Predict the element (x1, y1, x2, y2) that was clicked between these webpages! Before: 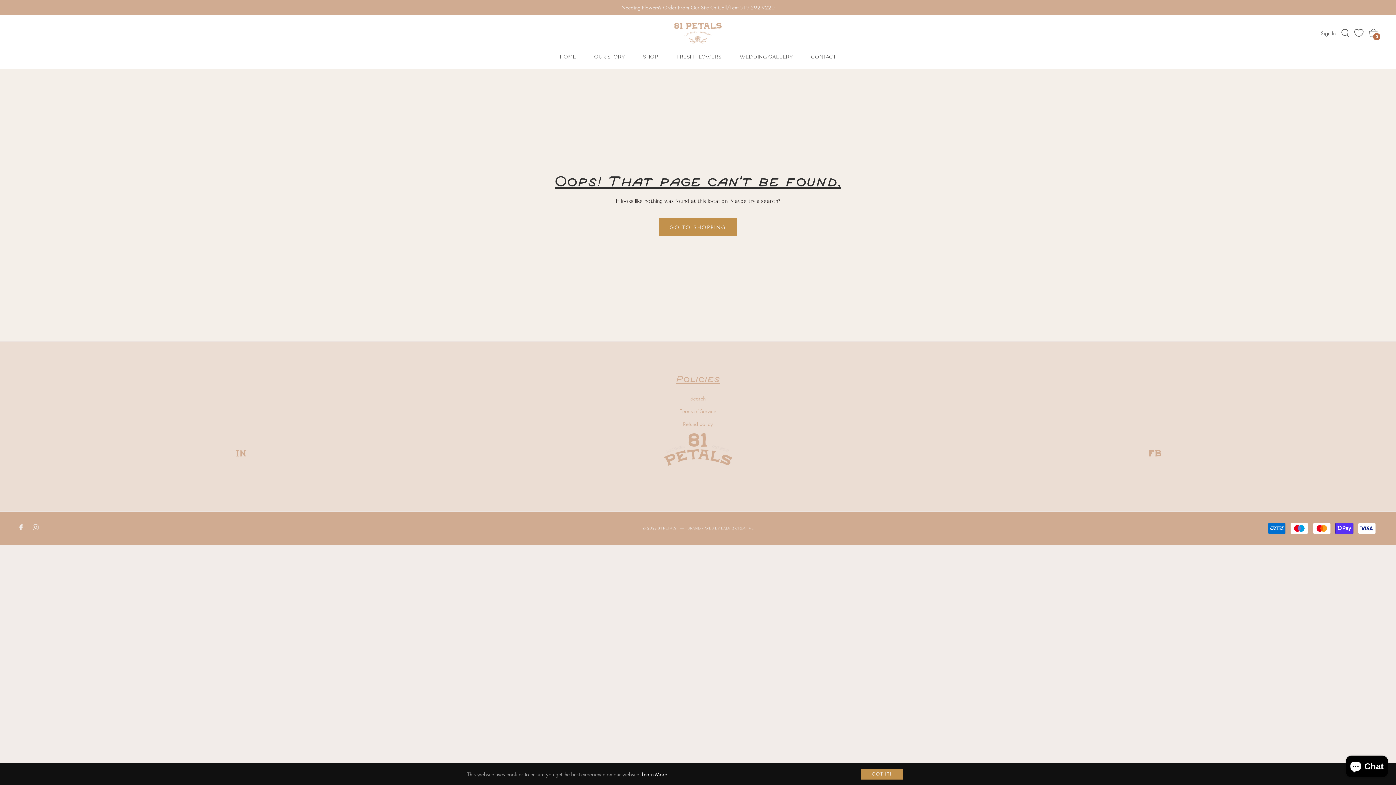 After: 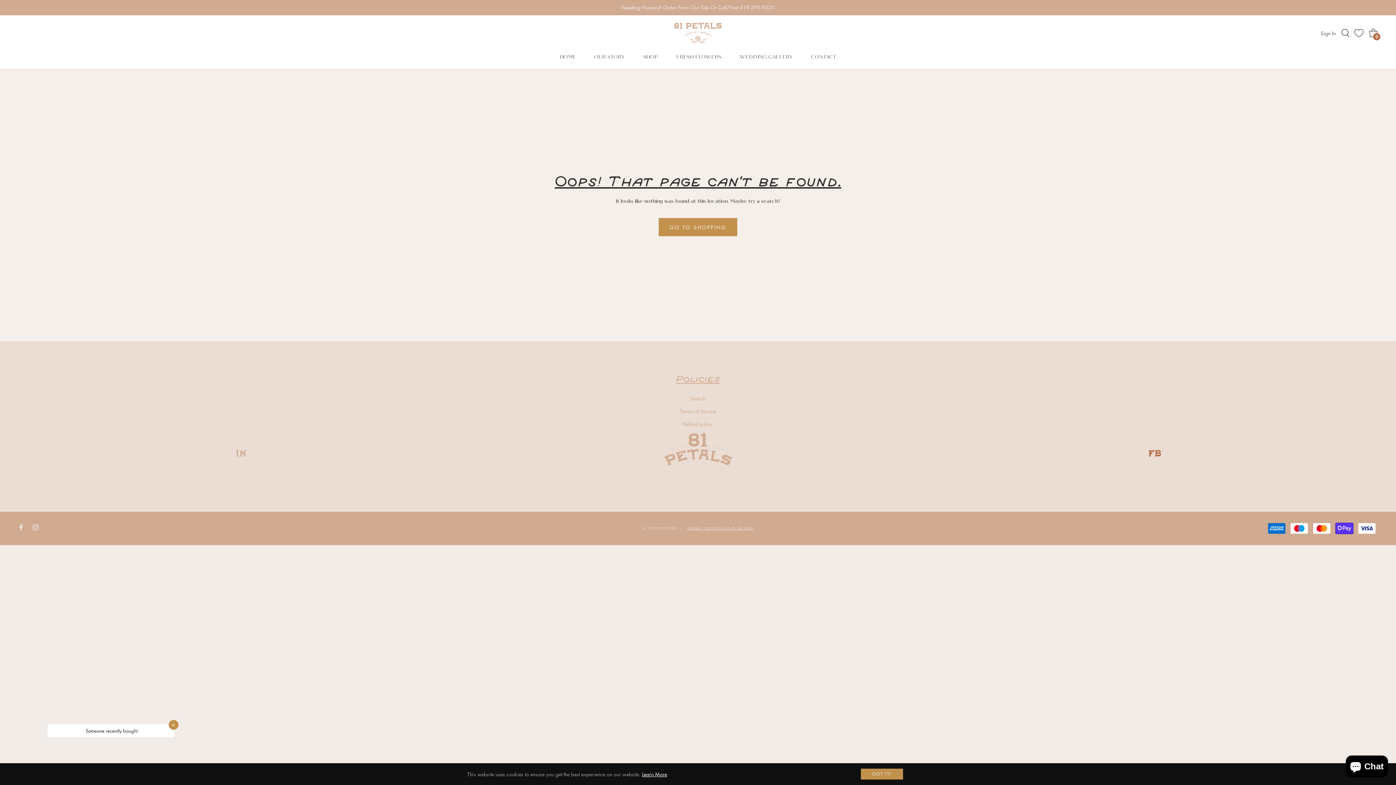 Action: label: FB bbox: (1148, 449, 1161, 458)